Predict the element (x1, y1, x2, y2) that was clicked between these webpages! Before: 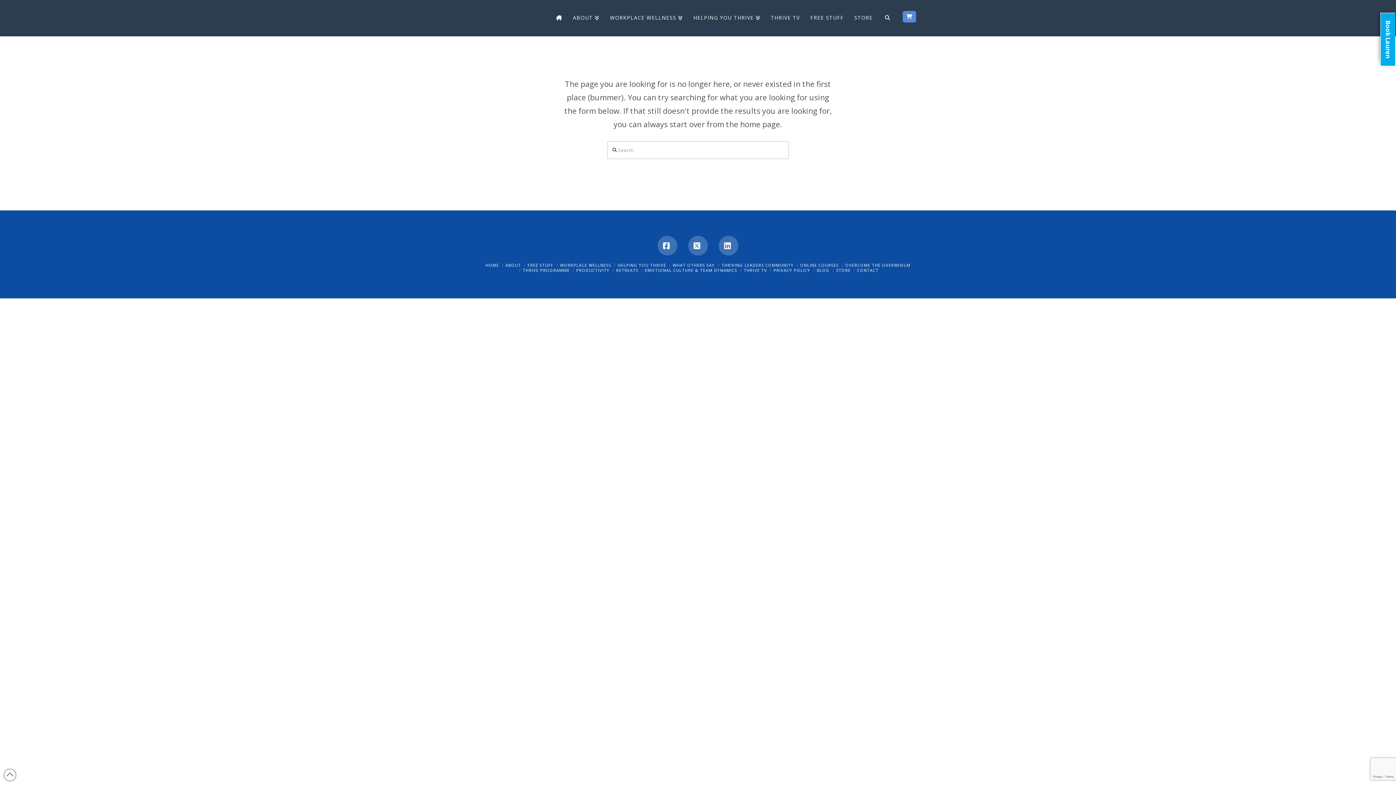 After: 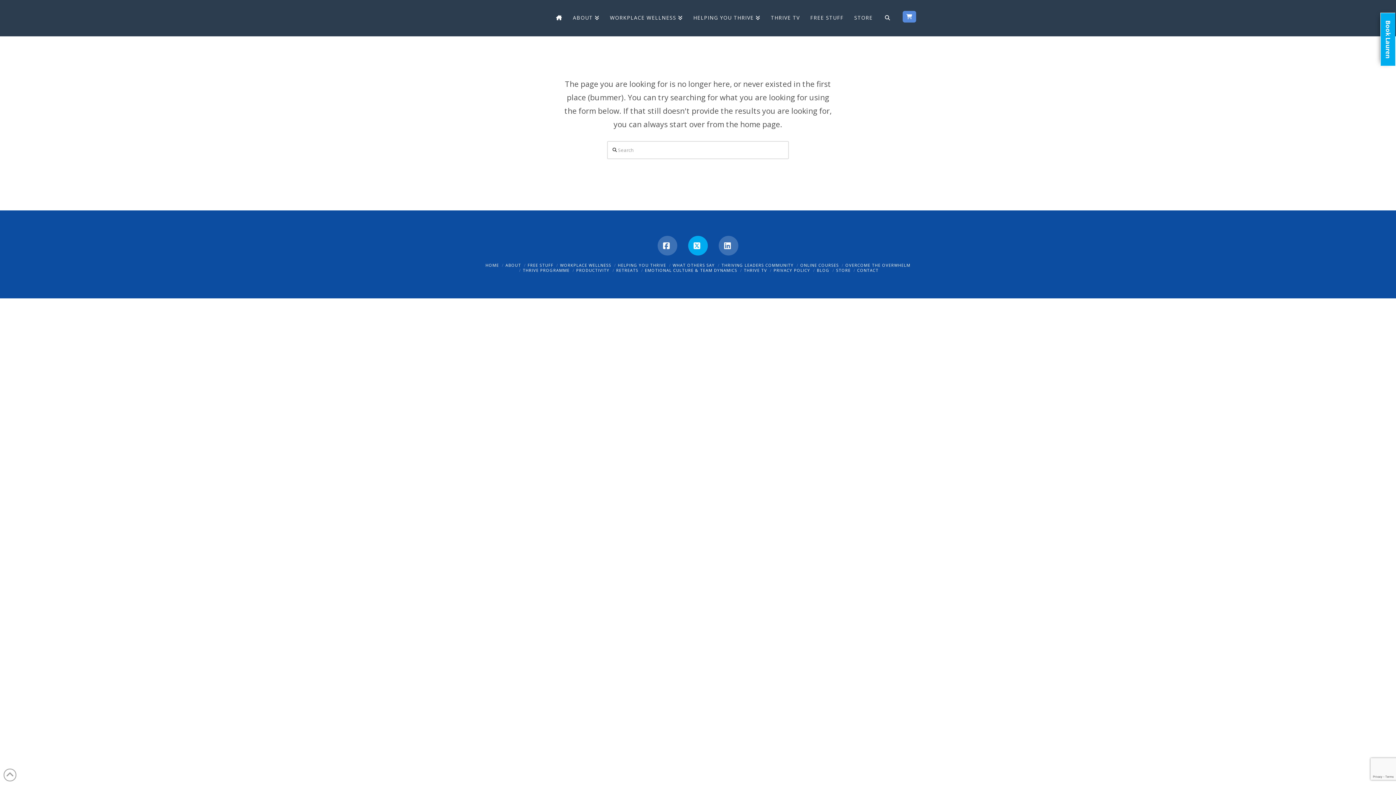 Action: label: X bbox: (688, 235, 708, 255)